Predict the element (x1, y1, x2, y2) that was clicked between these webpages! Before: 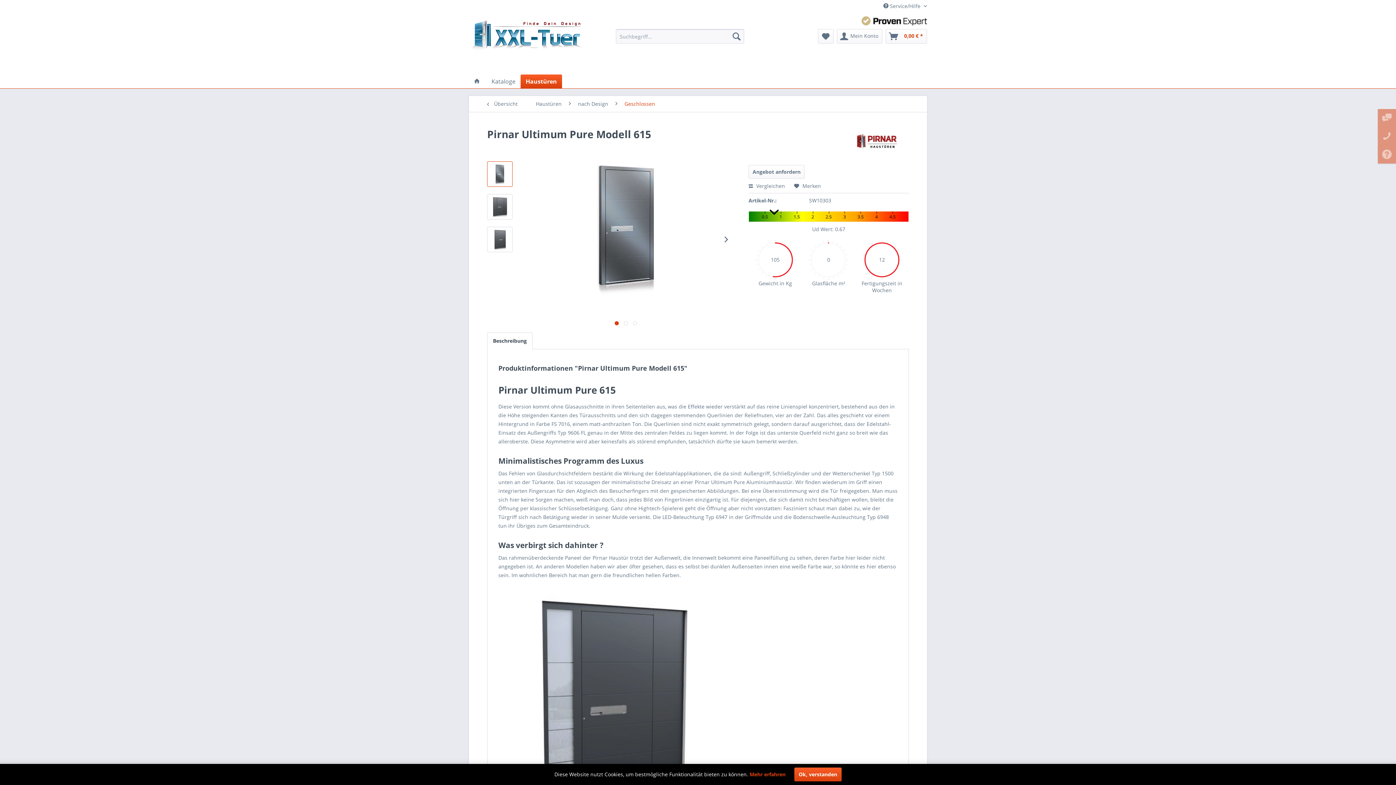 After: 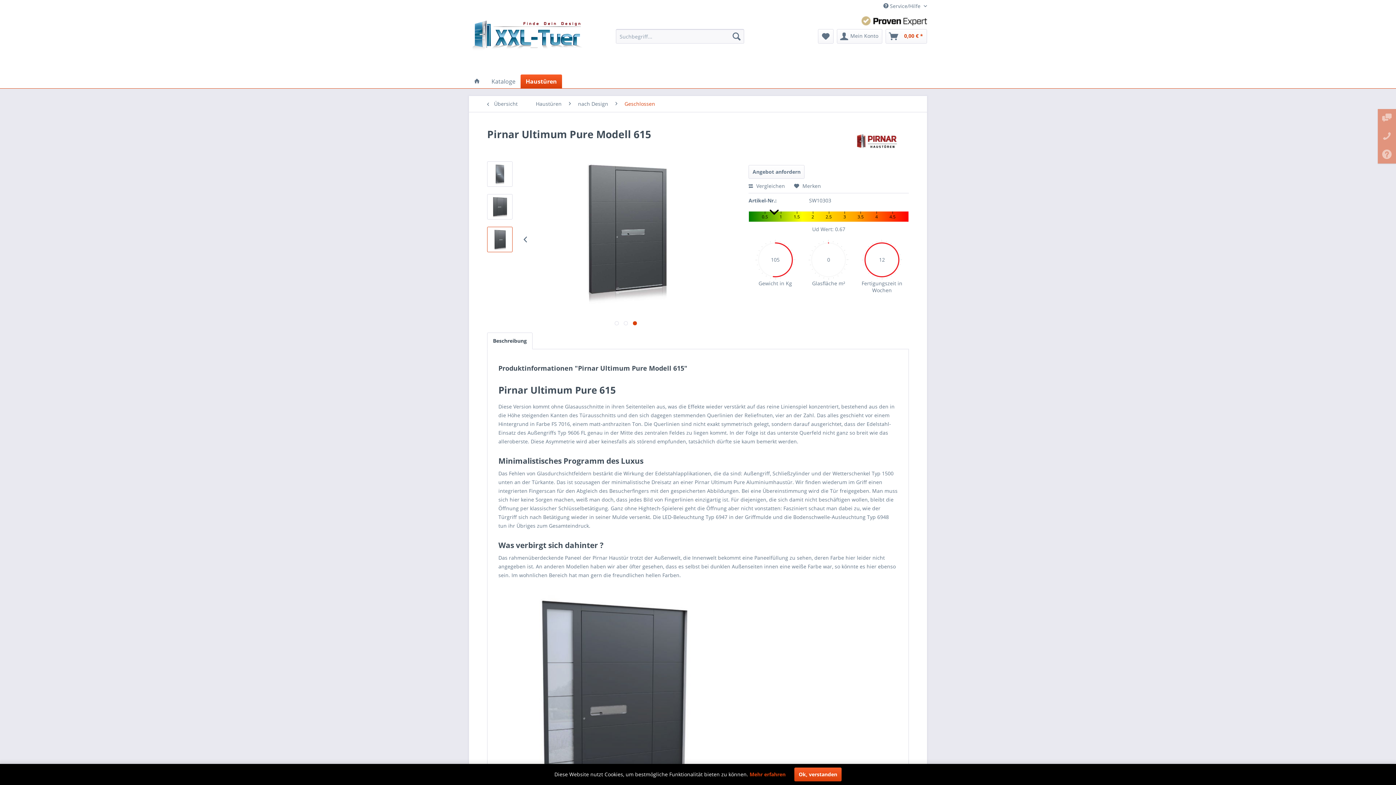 Action: bbox: (487, 226, 512, 252)